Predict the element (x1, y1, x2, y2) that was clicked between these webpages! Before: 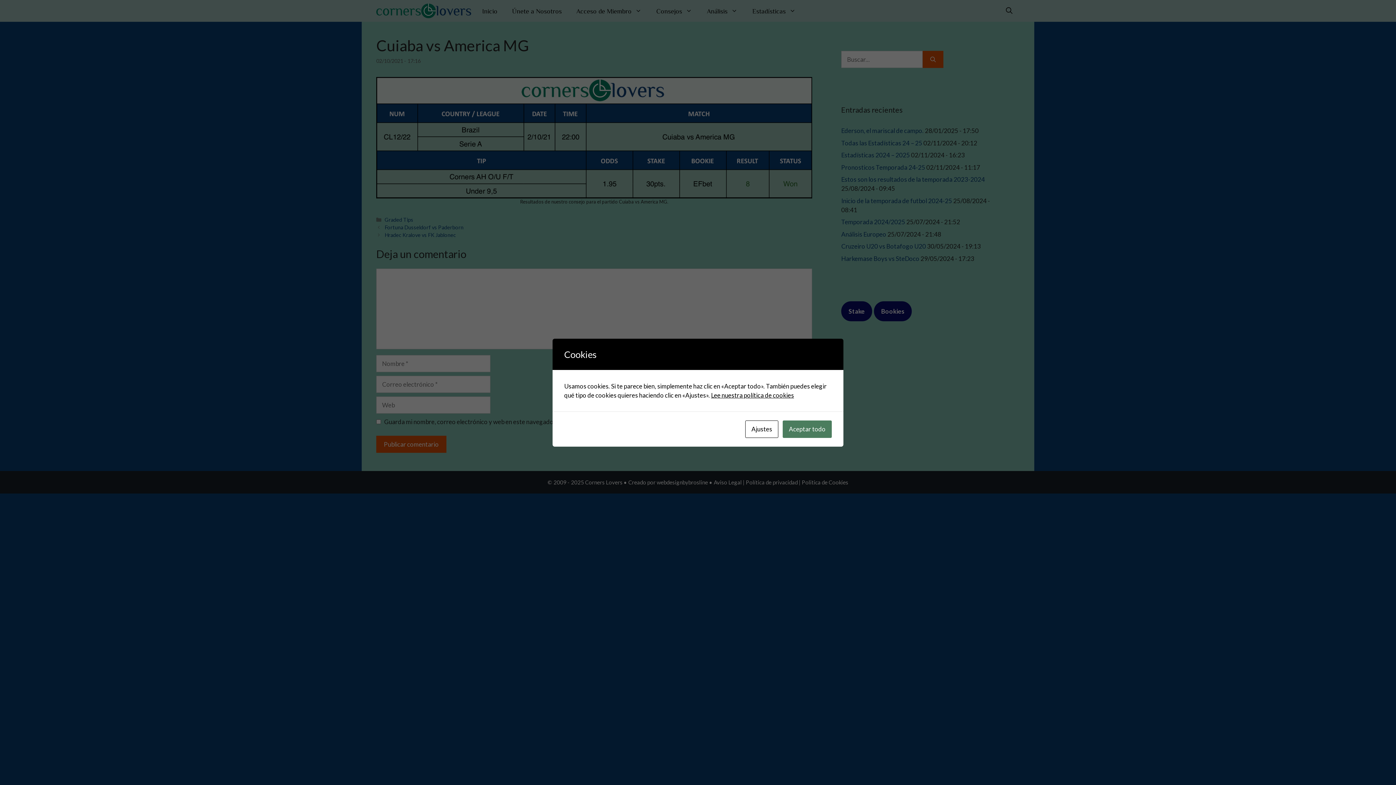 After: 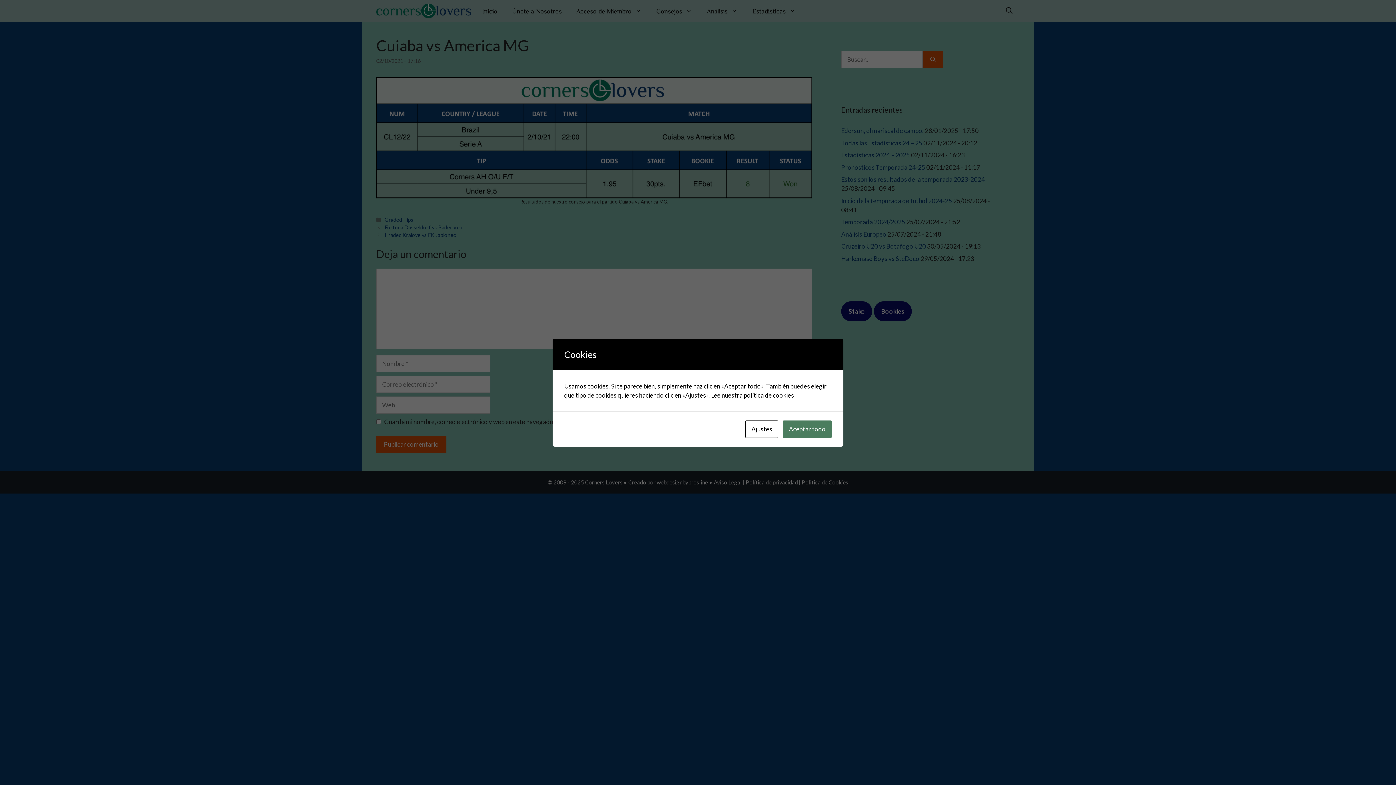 Action: label: Lee nuestra política de cookies bbox: (711, 391, 794, 399)